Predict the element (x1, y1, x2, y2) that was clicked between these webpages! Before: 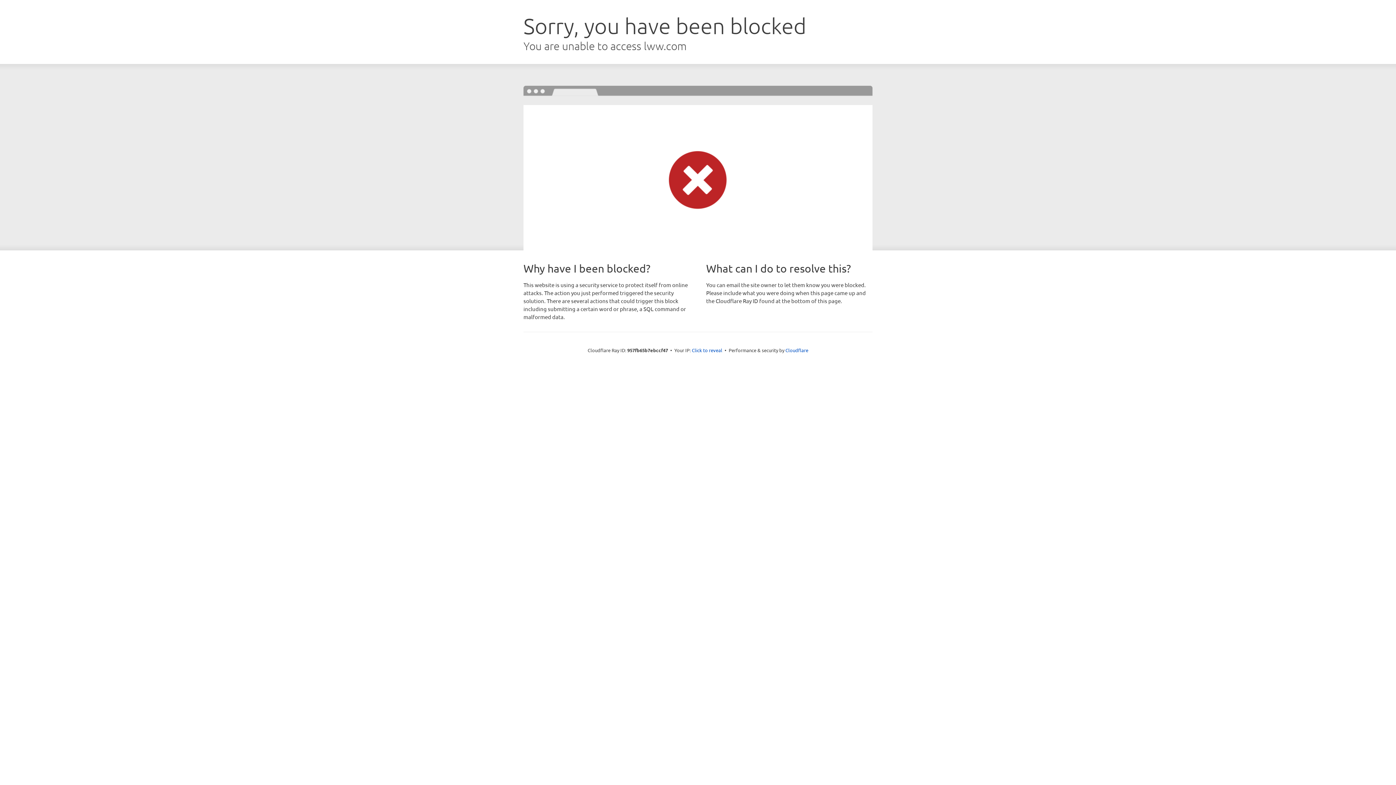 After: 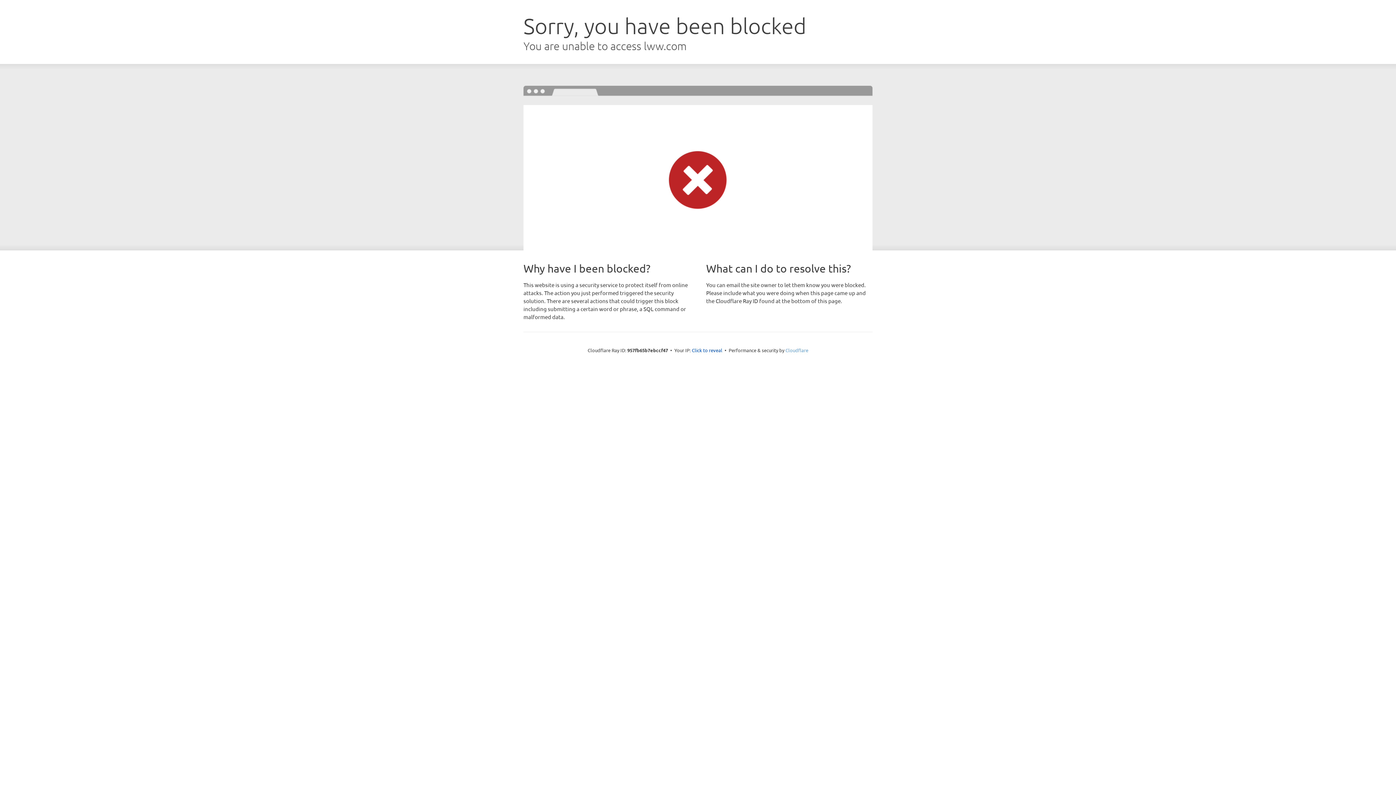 Action: label: Cloudflare bbox: (785, 347, 808, 353)